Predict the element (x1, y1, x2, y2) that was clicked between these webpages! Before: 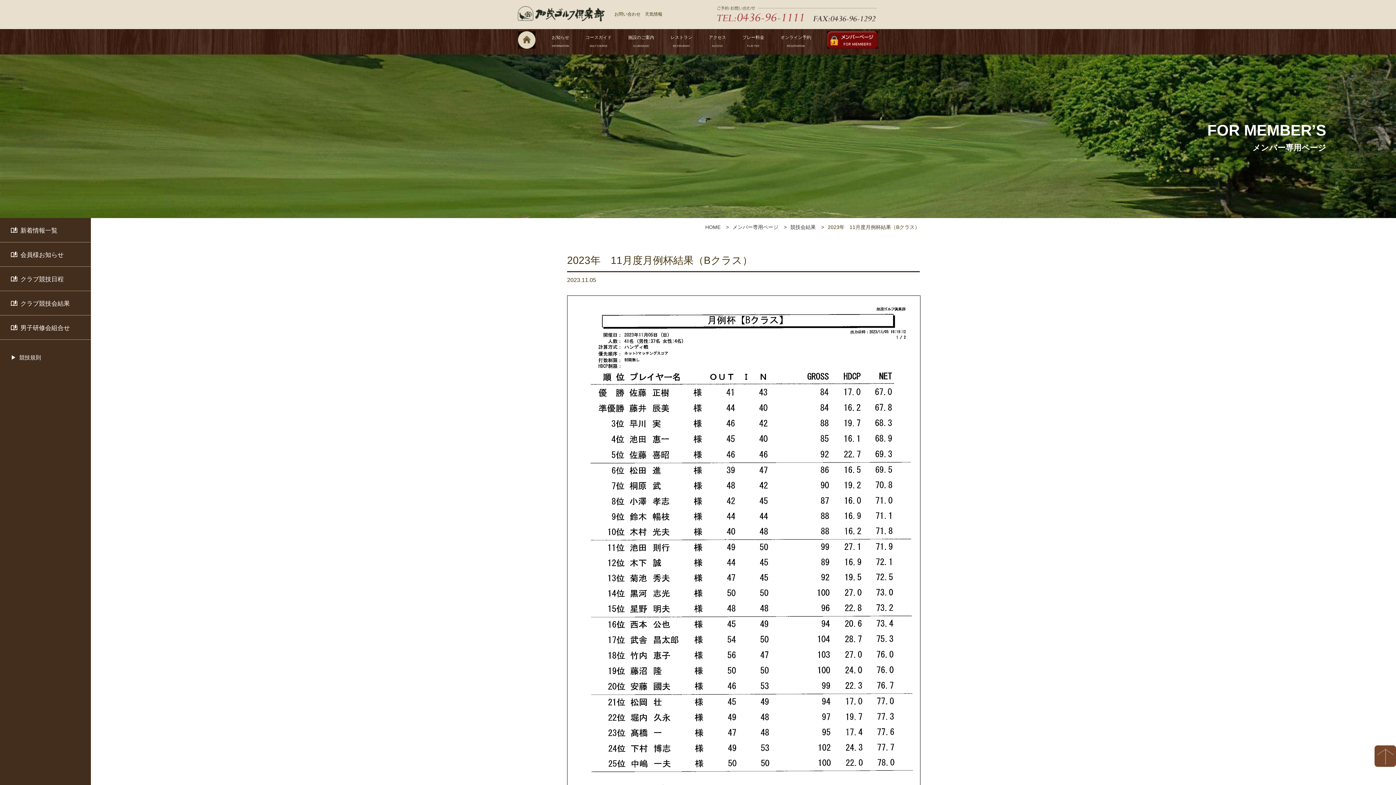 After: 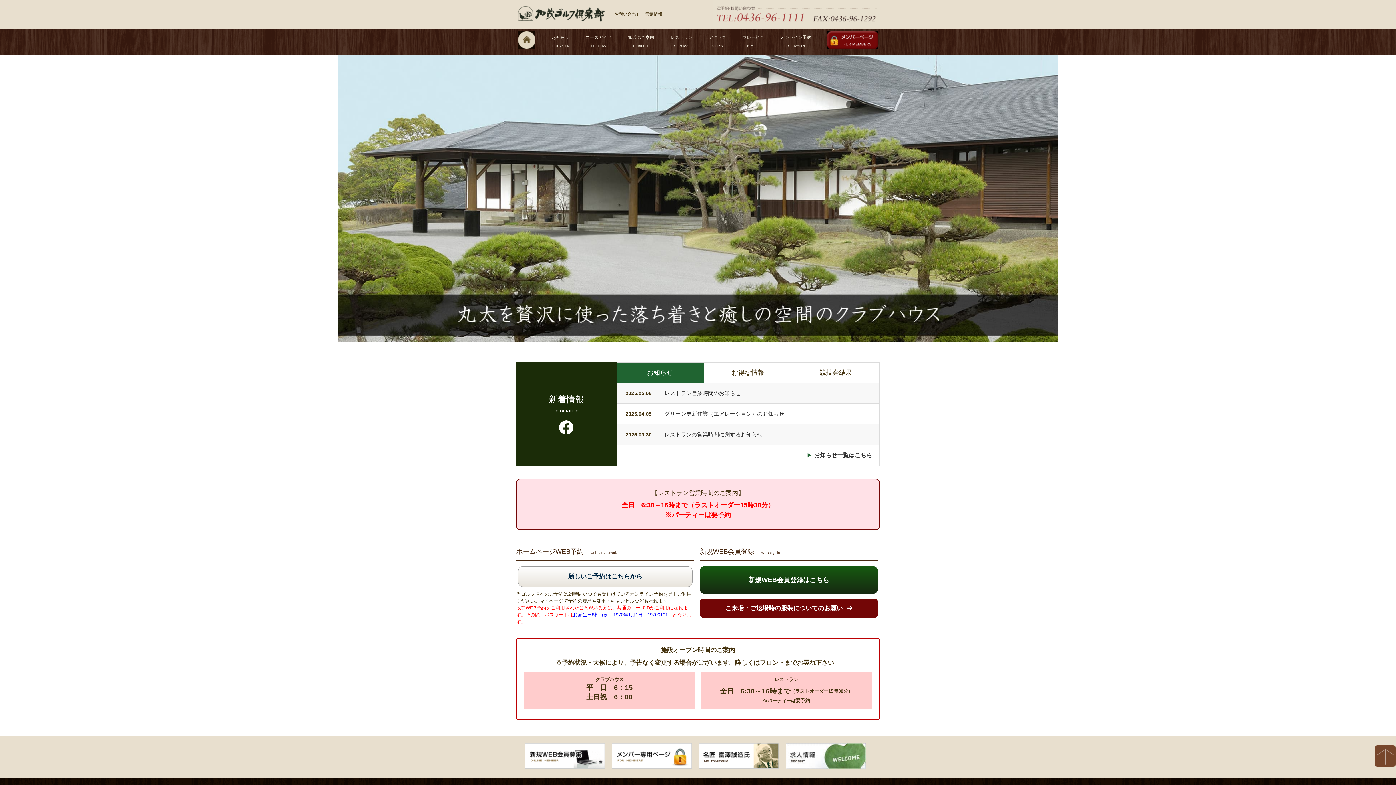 Action: bbox: (705, 224, 720, 230) label: HOME